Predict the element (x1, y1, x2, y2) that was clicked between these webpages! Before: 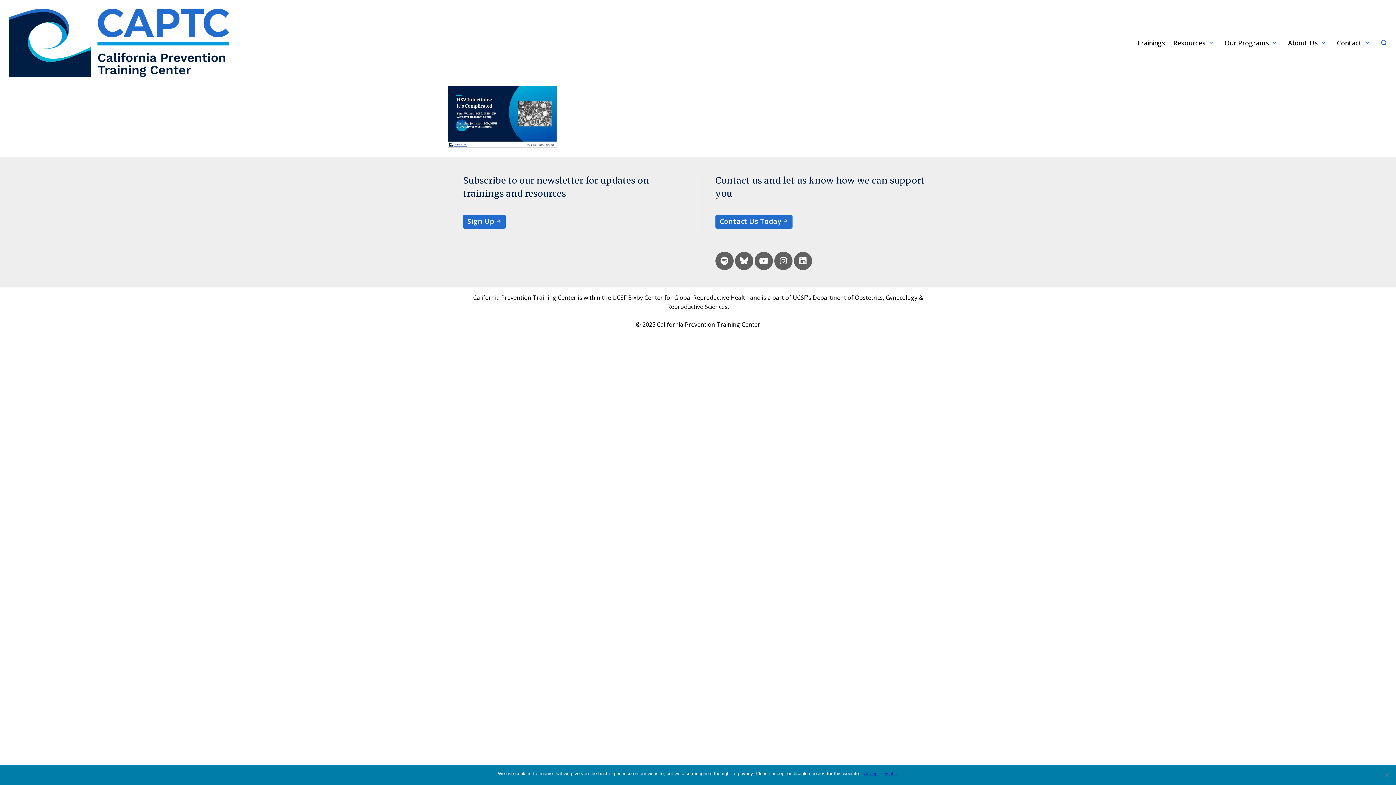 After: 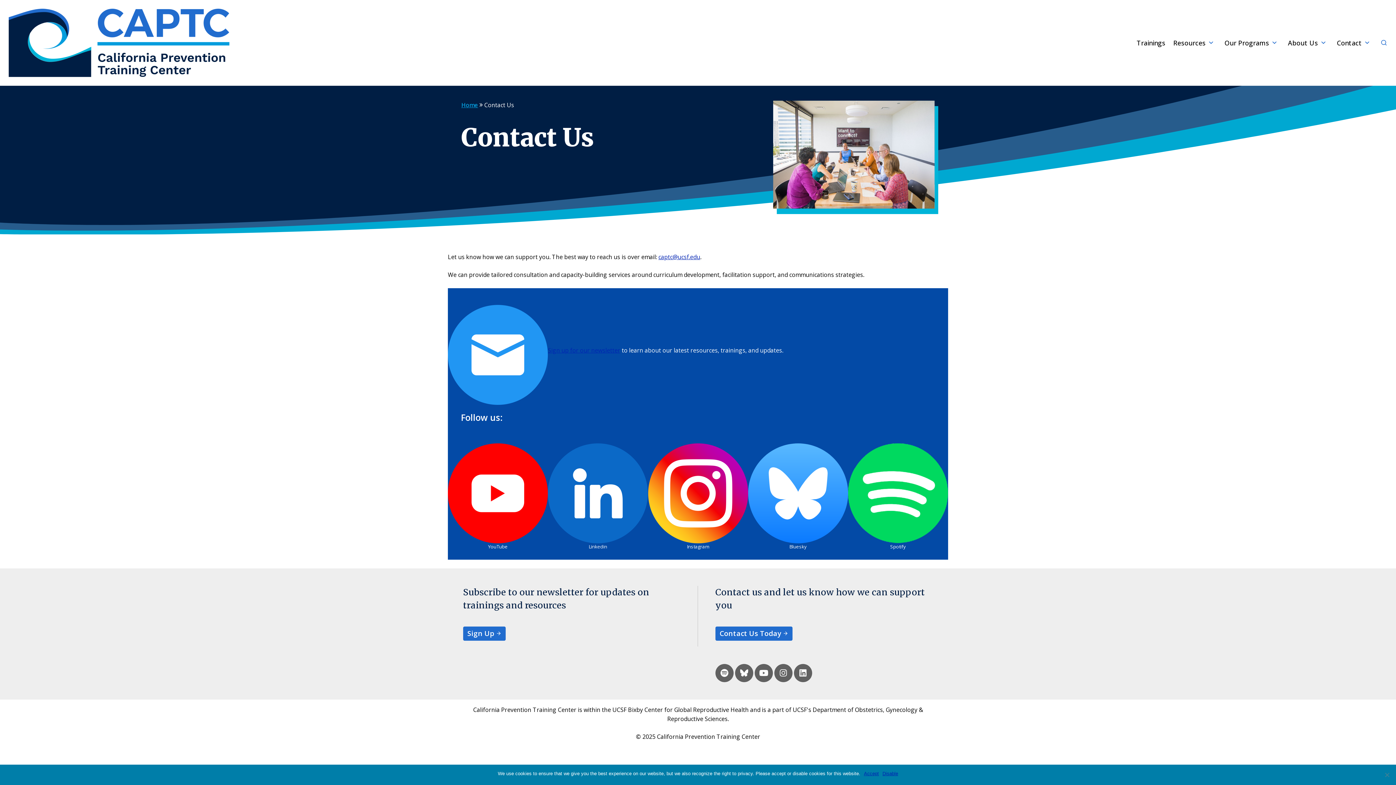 Action: label: Contact bbox: (1329, 38, 1362, 47)